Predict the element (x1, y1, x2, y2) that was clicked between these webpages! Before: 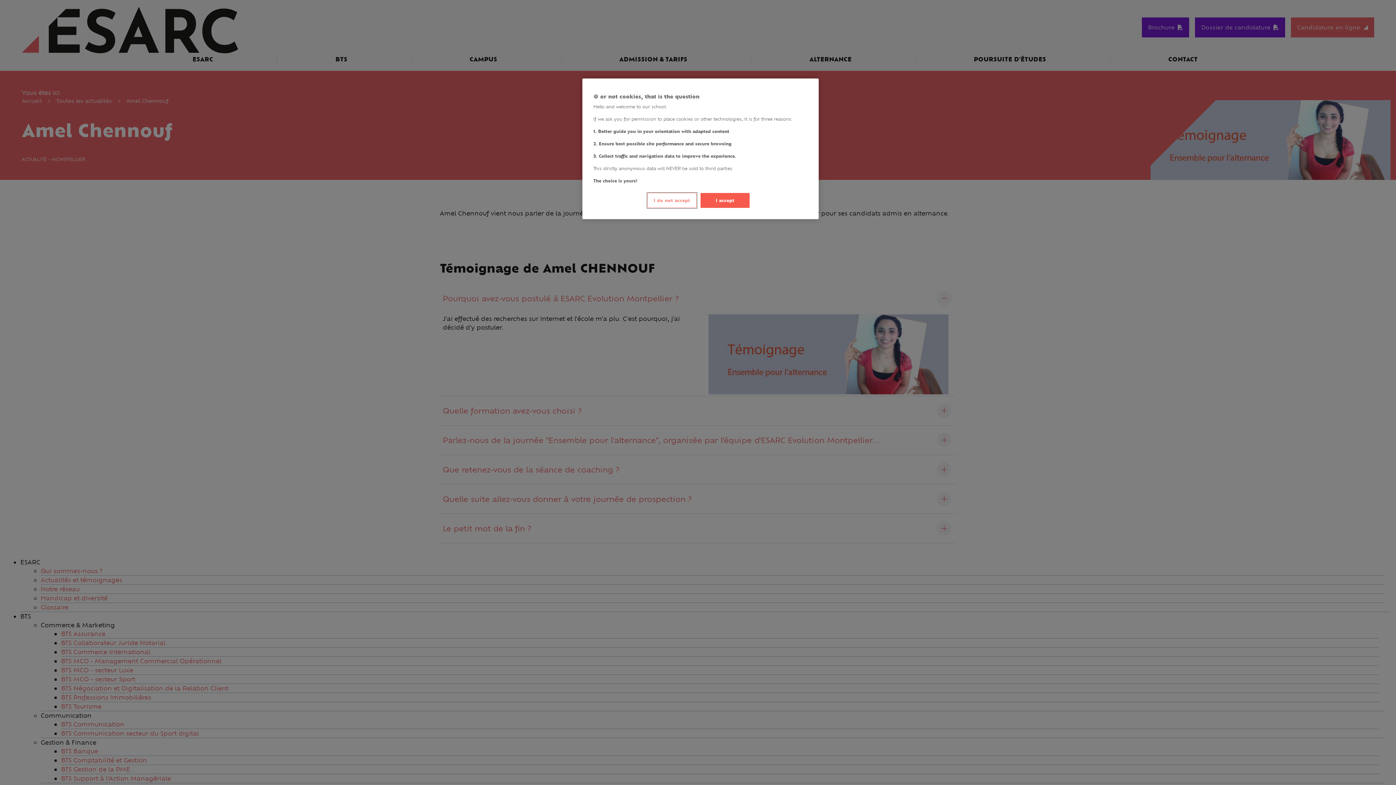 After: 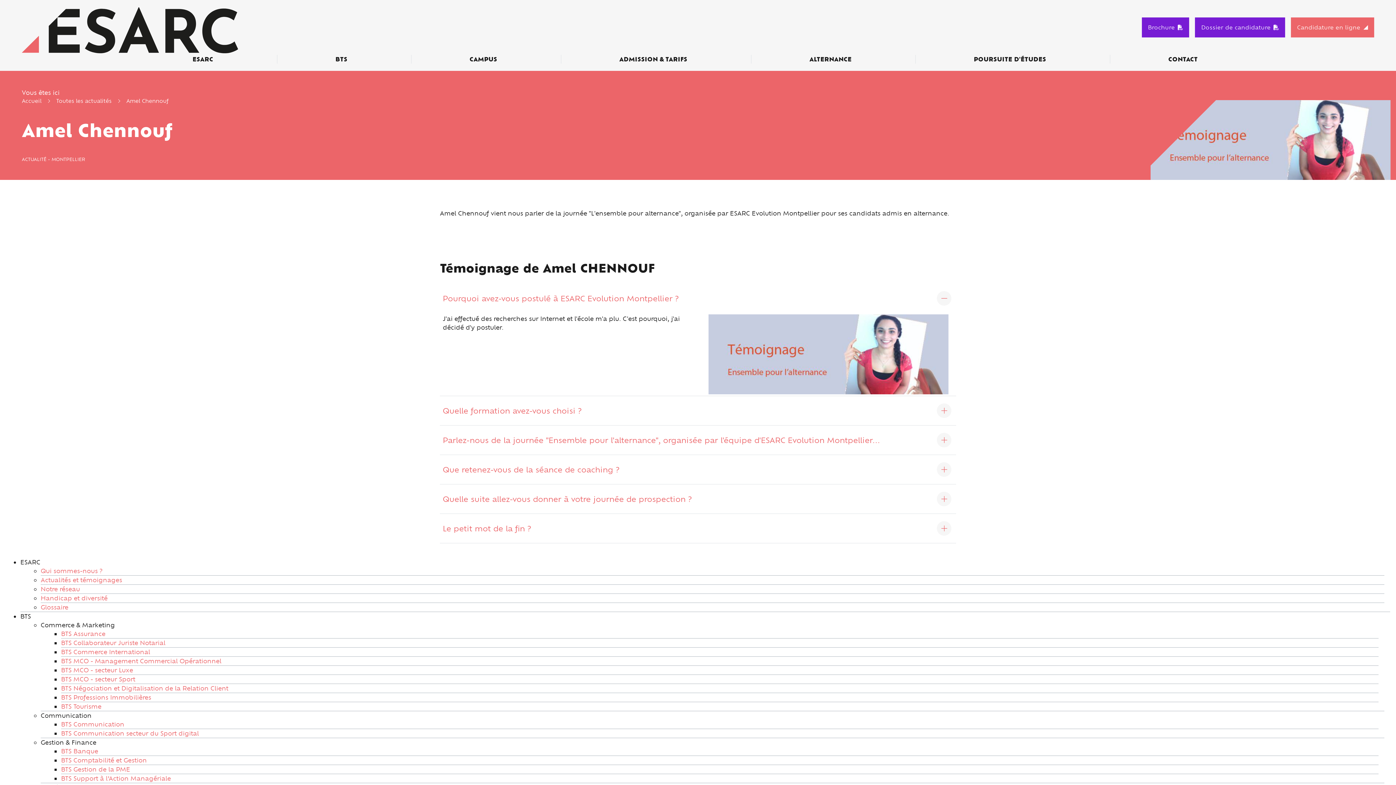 Action: label: I accept bbox: (700, 193, 749, 208)